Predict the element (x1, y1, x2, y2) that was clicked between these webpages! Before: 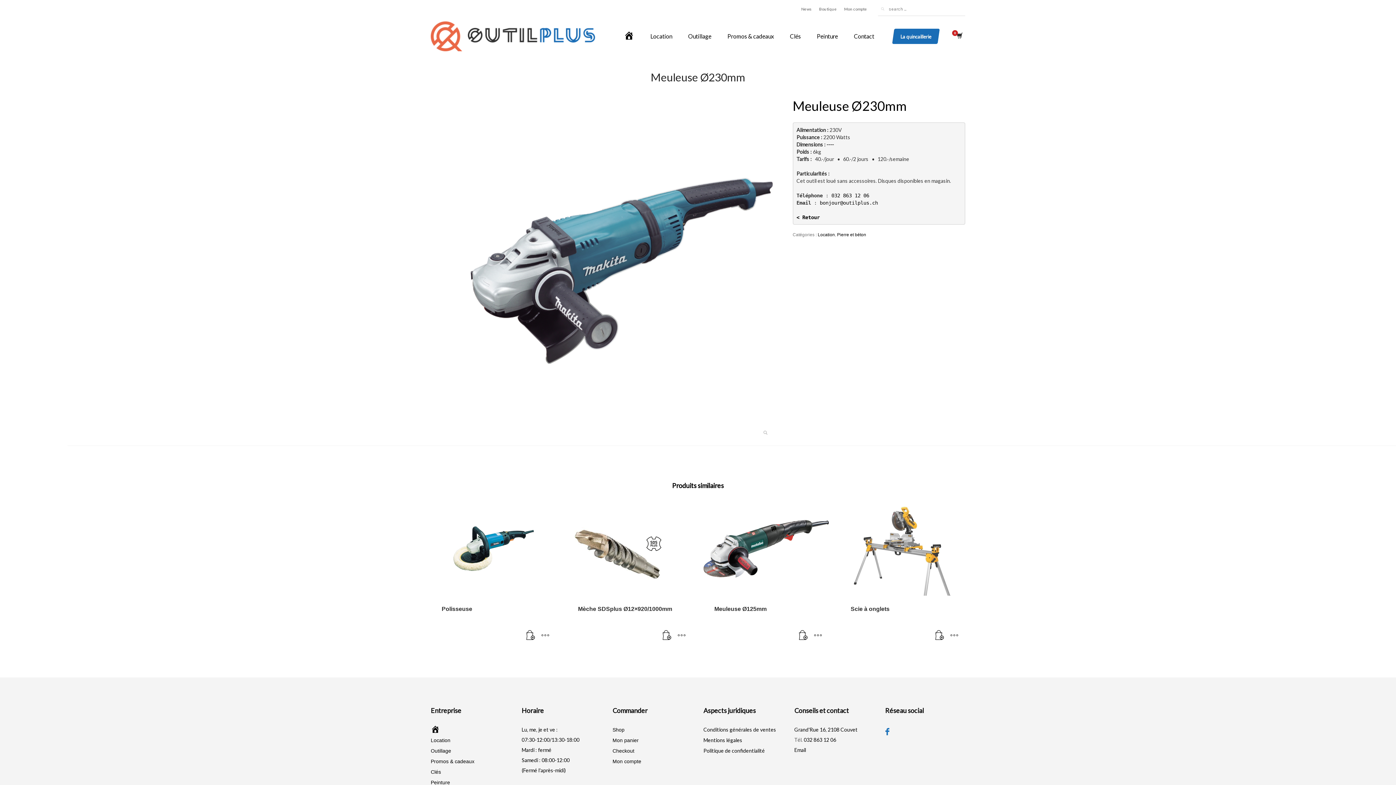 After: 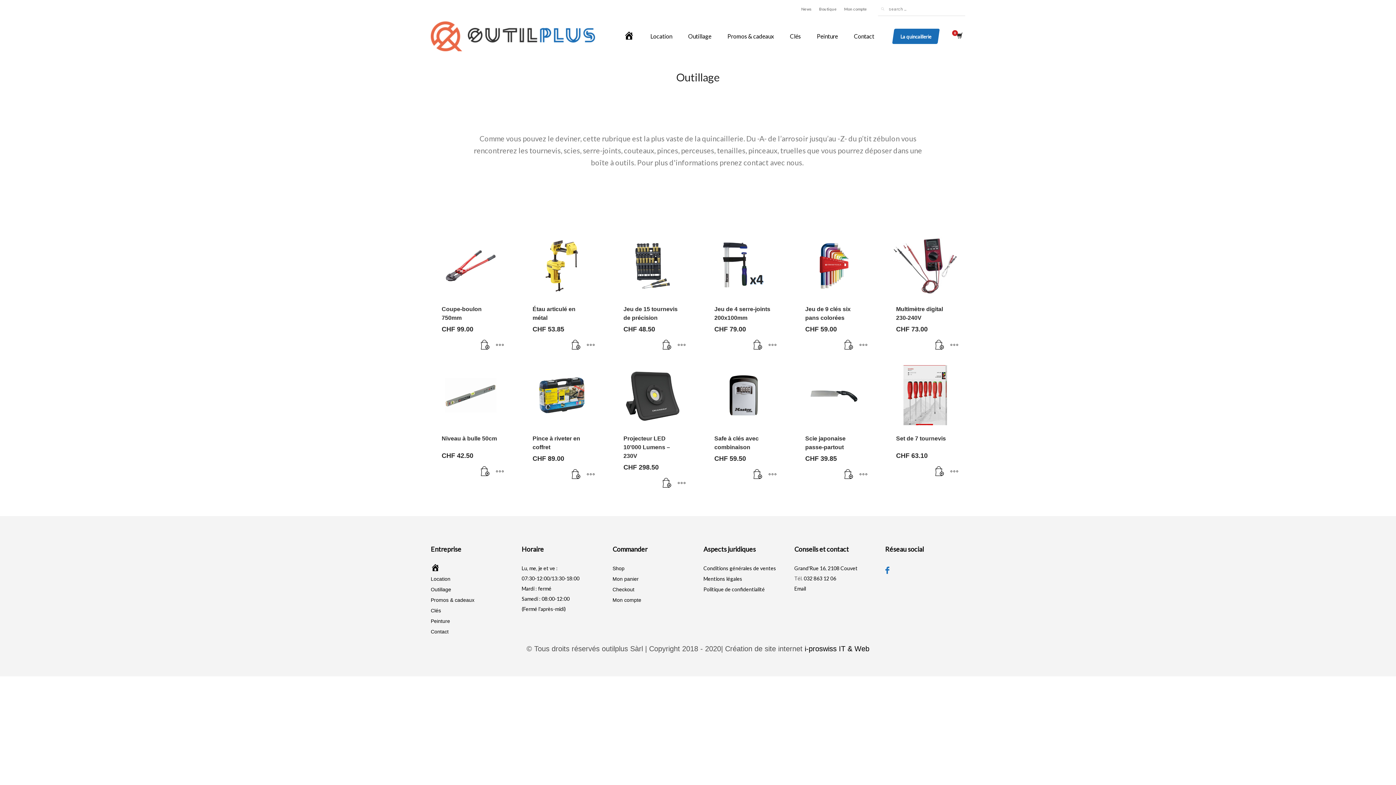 Action: label: Outillage bbox: (684, 29, 716, 43)